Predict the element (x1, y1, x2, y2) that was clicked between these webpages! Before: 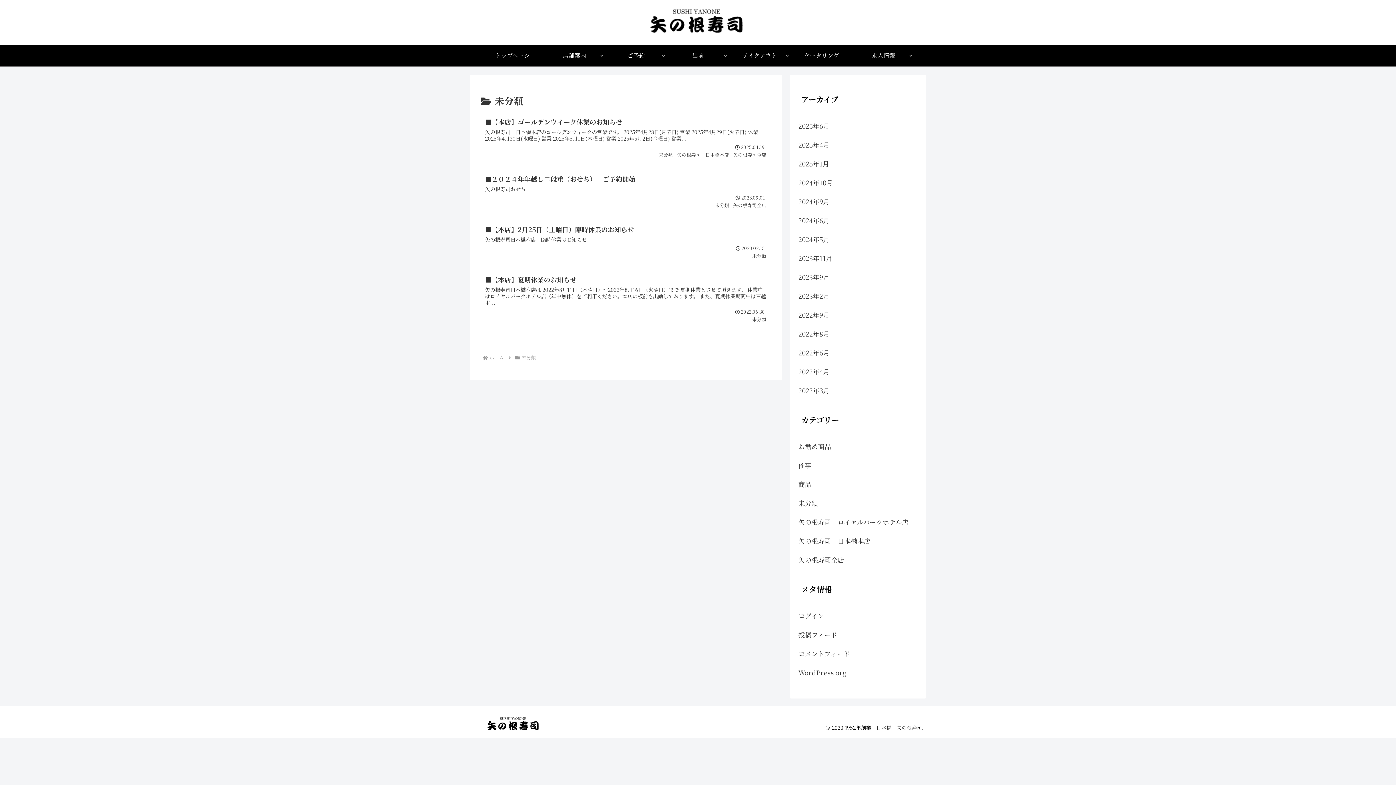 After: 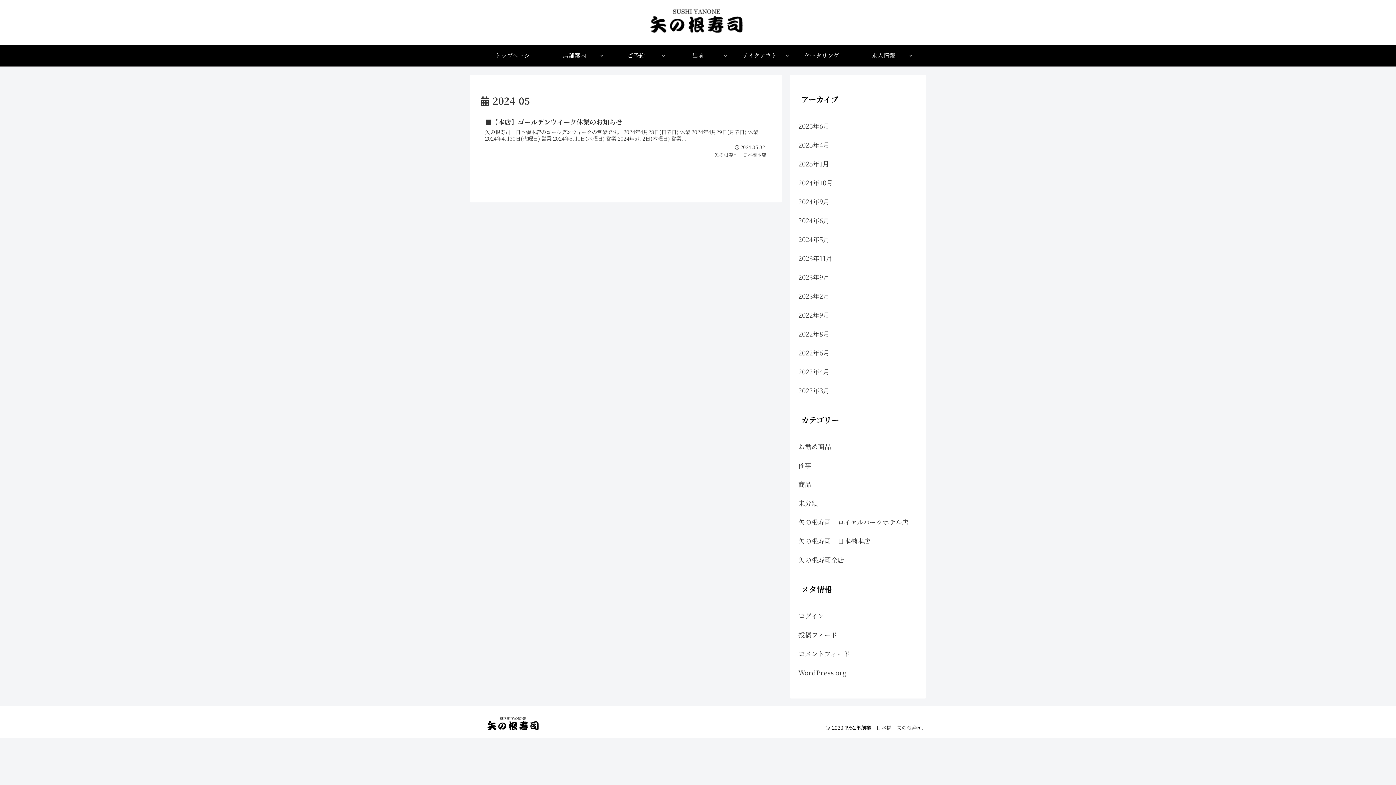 Action: label: 2024年5月 bbox: (797, 229, 919, 248)